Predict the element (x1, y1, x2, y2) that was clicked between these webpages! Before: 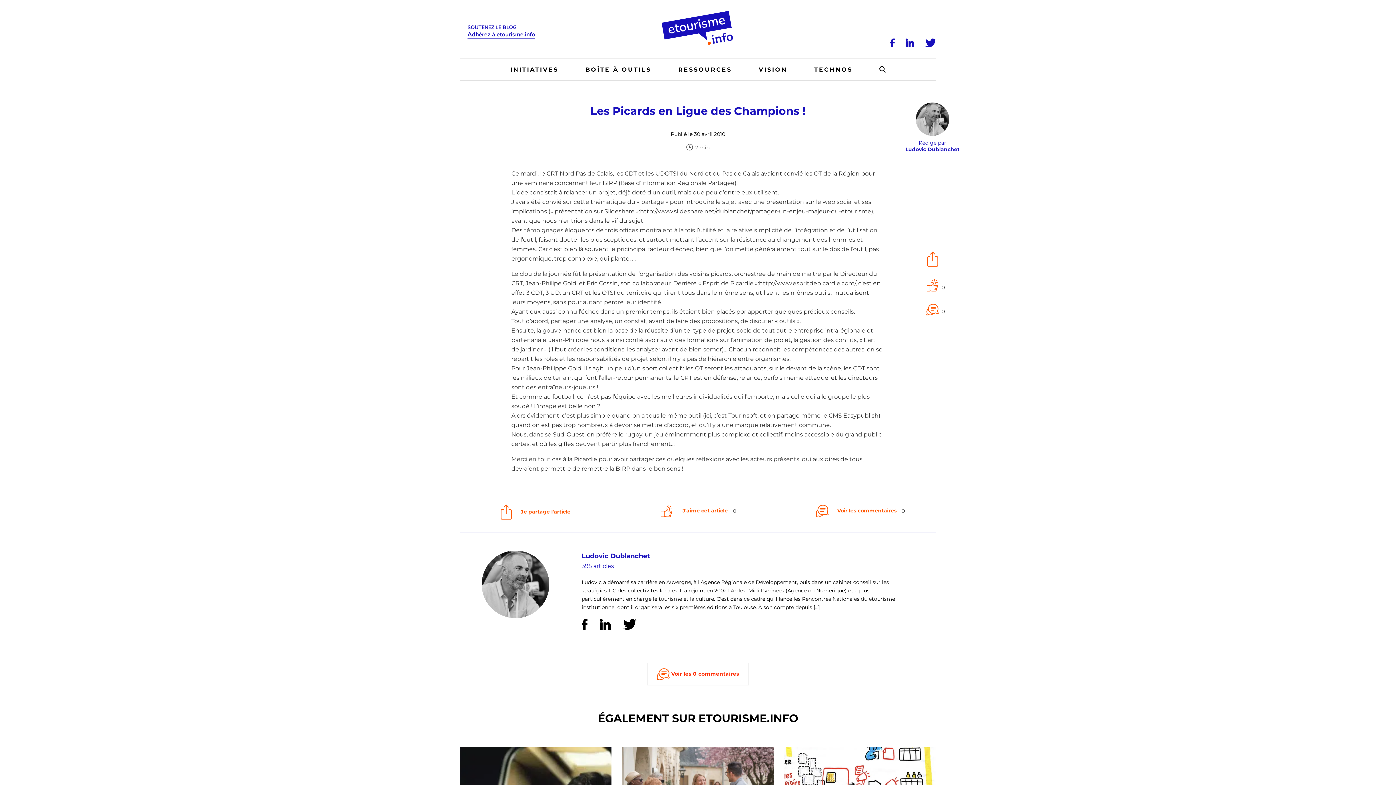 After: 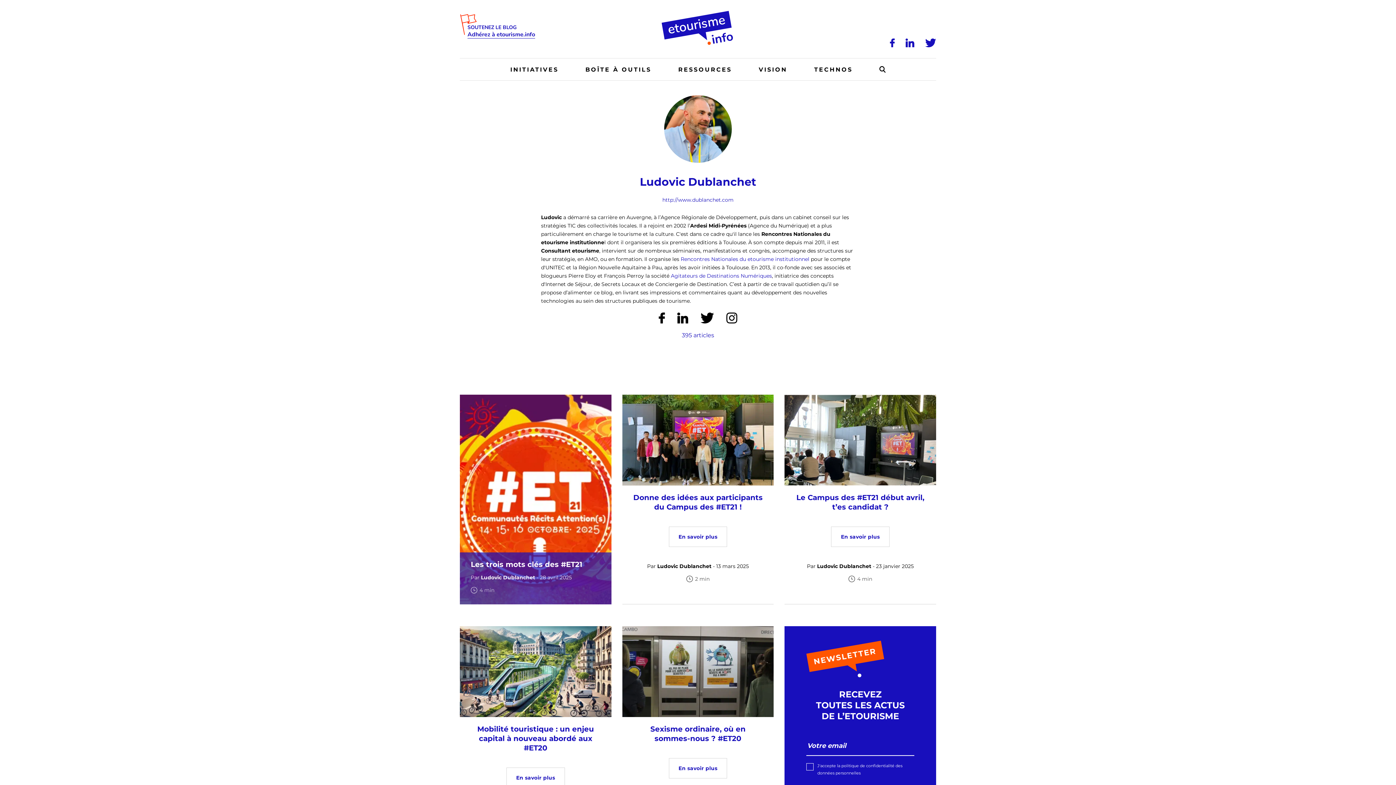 Action: bbox: (905, 102, 960, 152) label: Rédigé par
Ludovic Dublanchet